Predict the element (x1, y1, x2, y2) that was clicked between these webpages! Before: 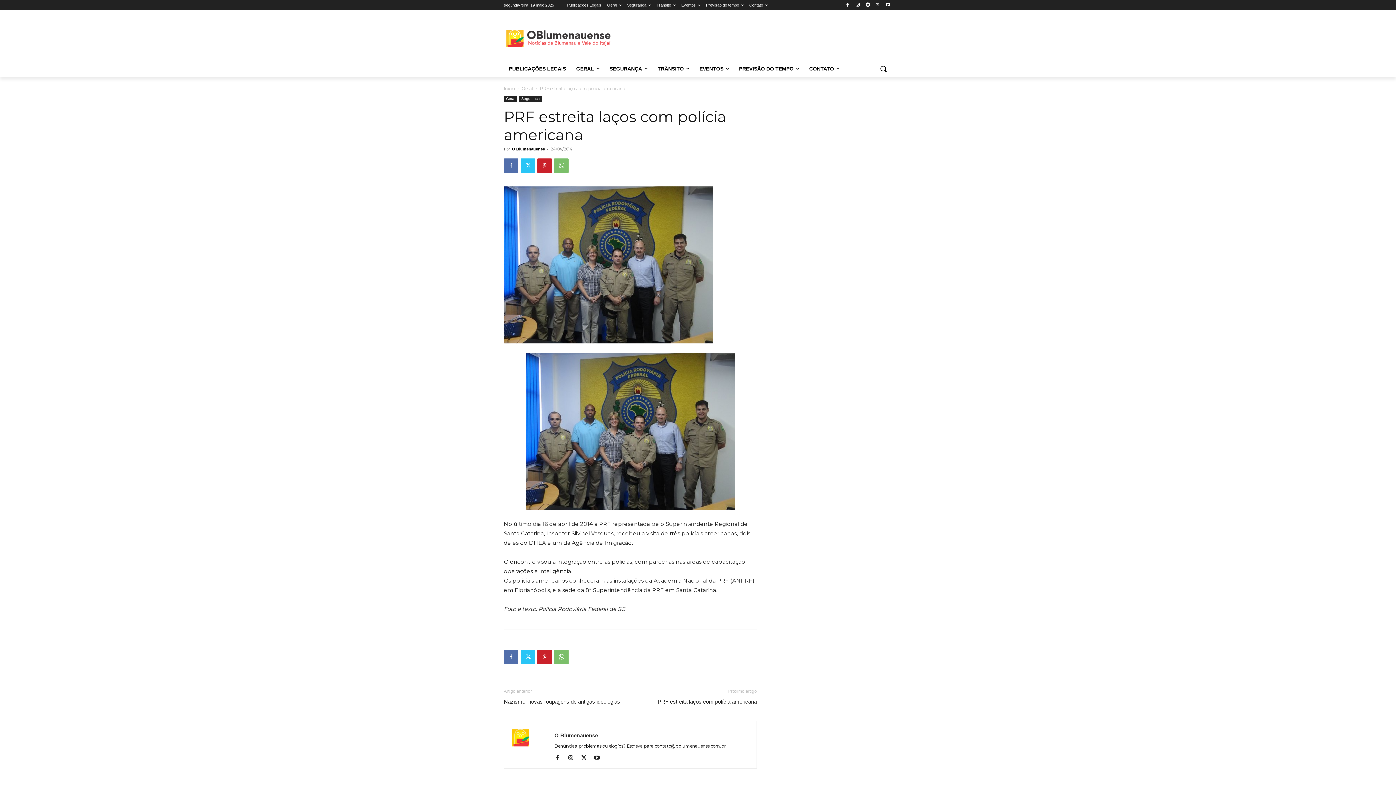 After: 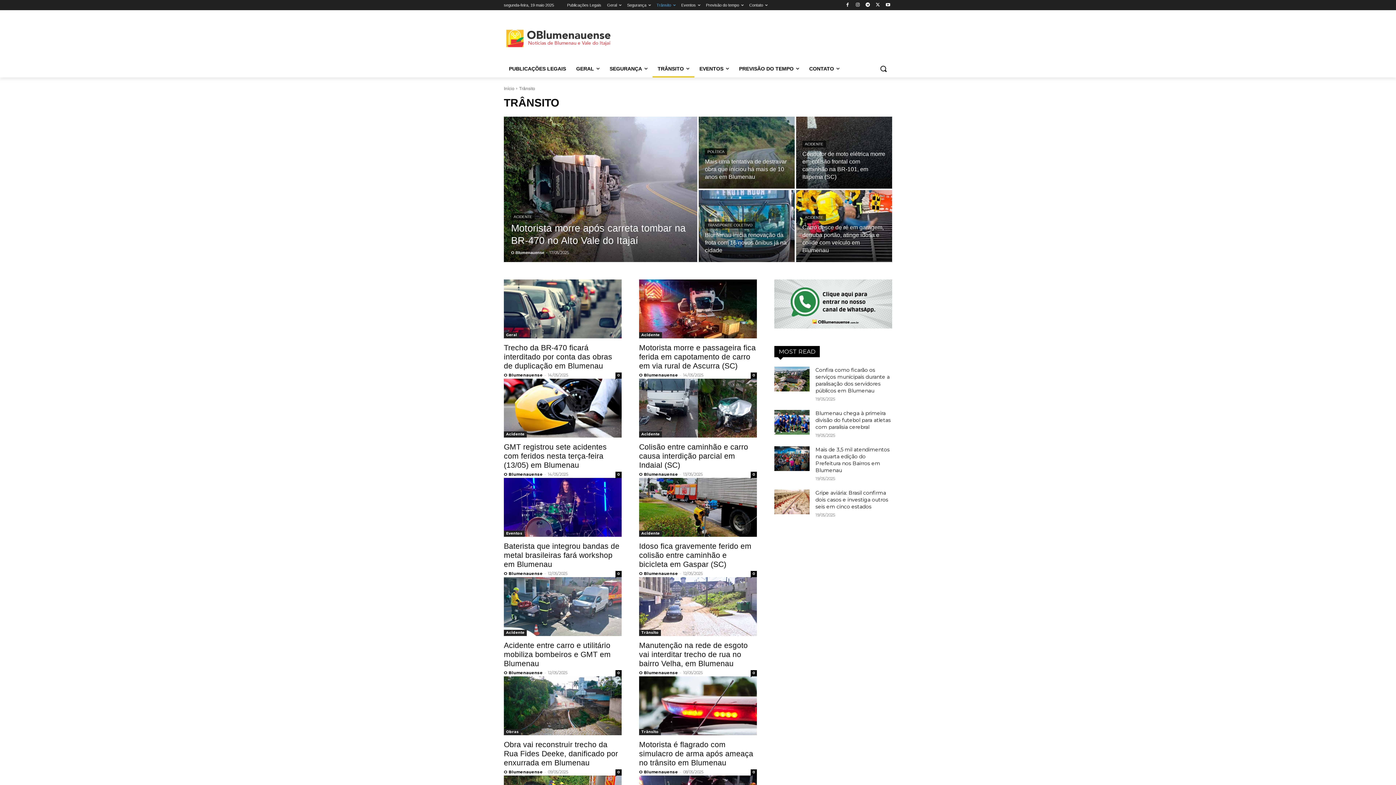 Action: bbox: (652, 59, 694, 77) label: TRÂNSITO